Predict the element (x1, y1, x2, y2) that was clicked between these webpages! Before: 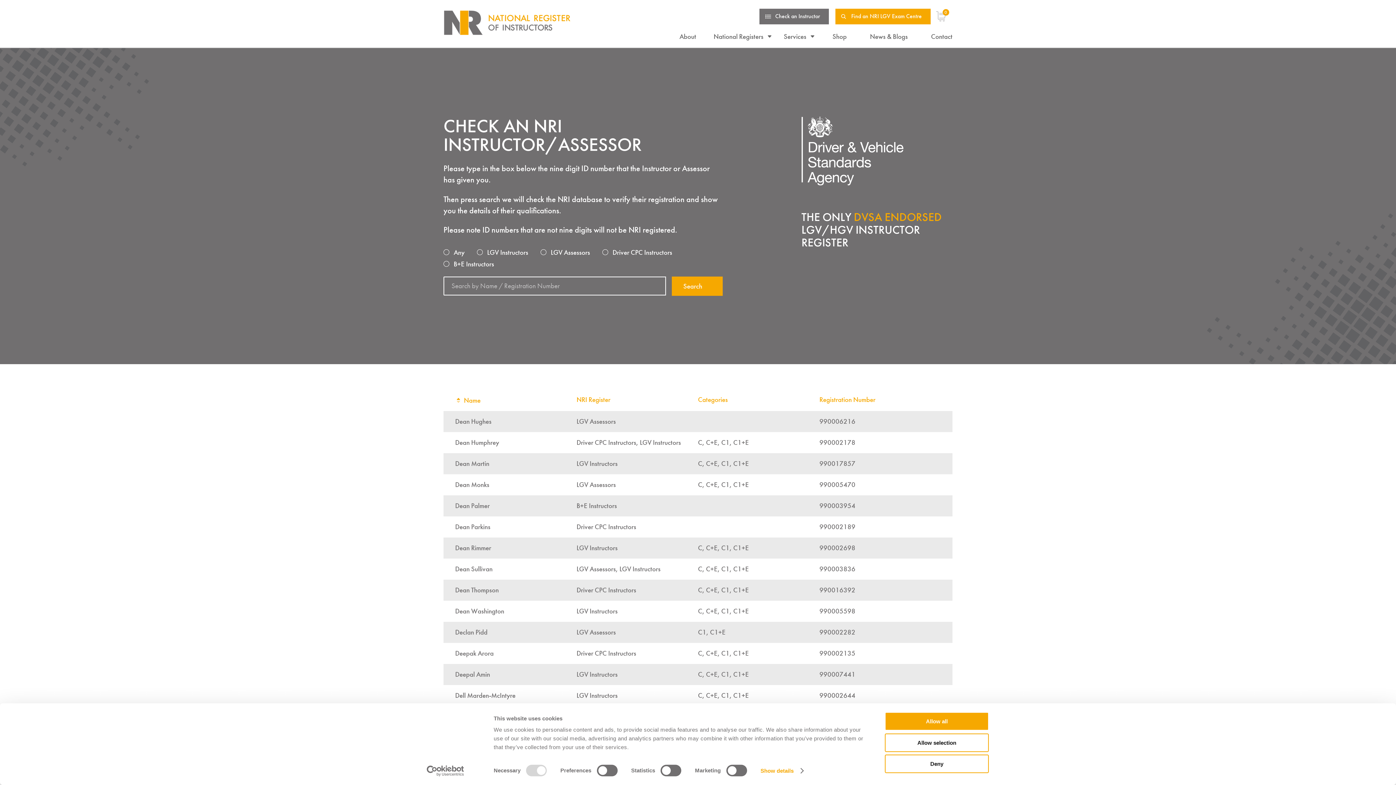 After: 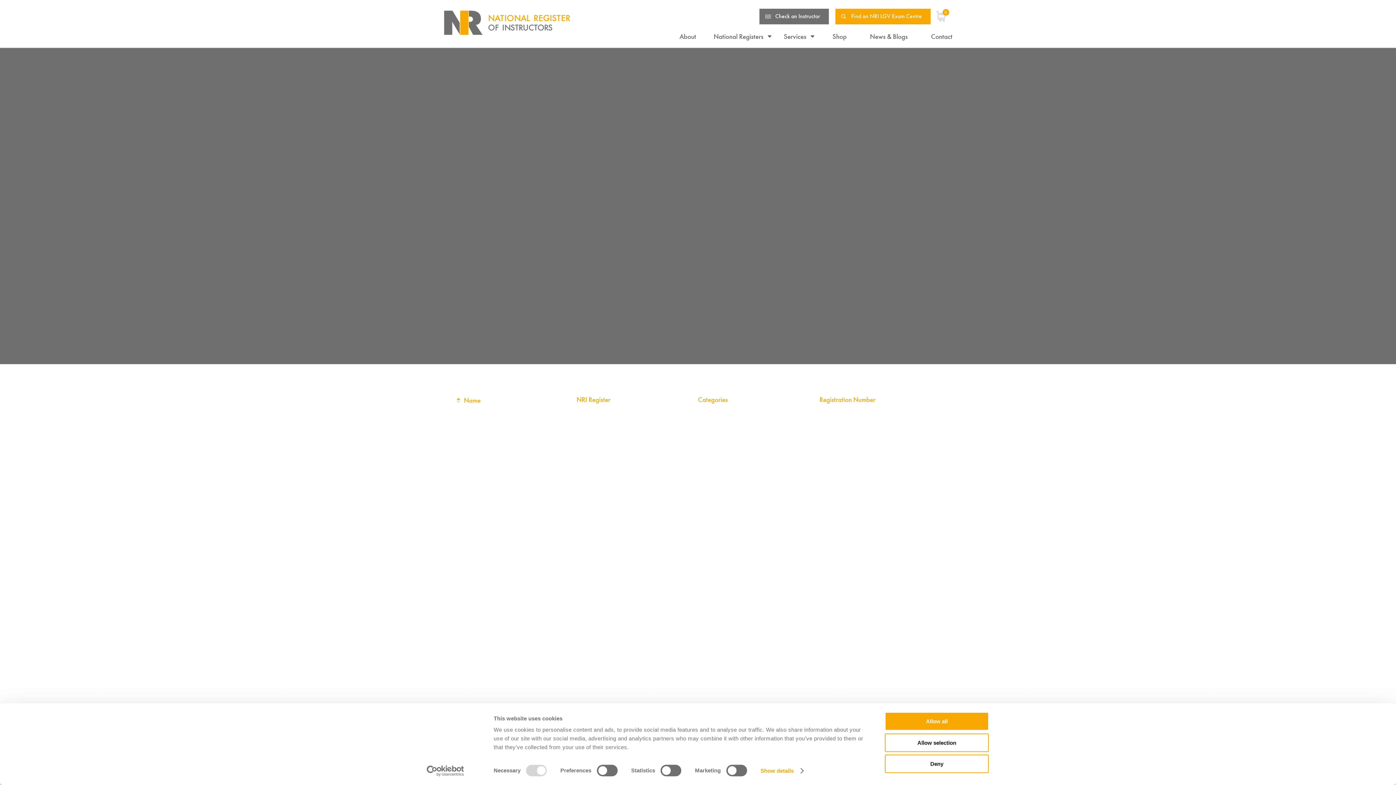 Action: label: Check an Instructor bbox: (759, 8, 828, 24)